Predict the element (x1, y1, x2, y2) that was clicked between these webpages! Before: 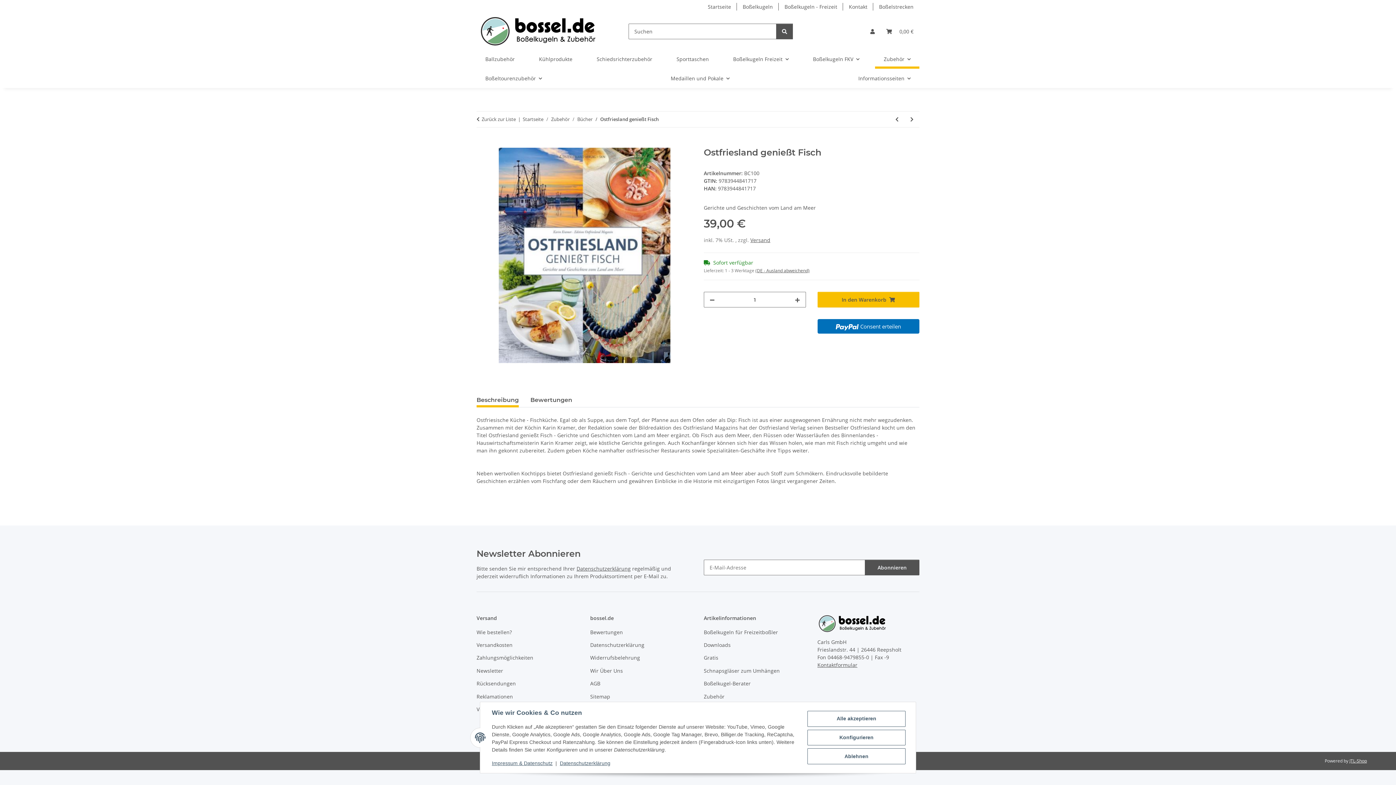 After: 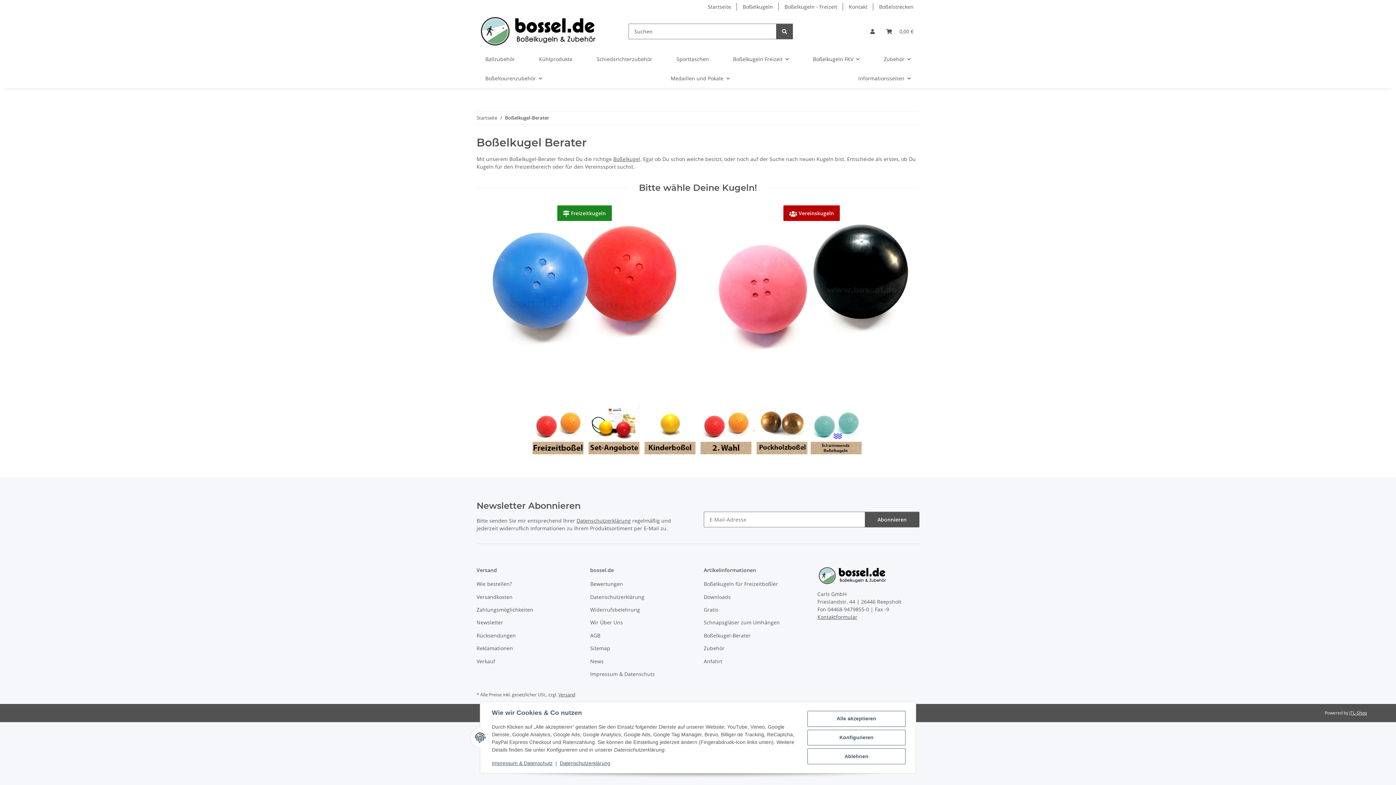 Action: bbox: (704, 678, 806, 688) label: Boßelkugel-Berater